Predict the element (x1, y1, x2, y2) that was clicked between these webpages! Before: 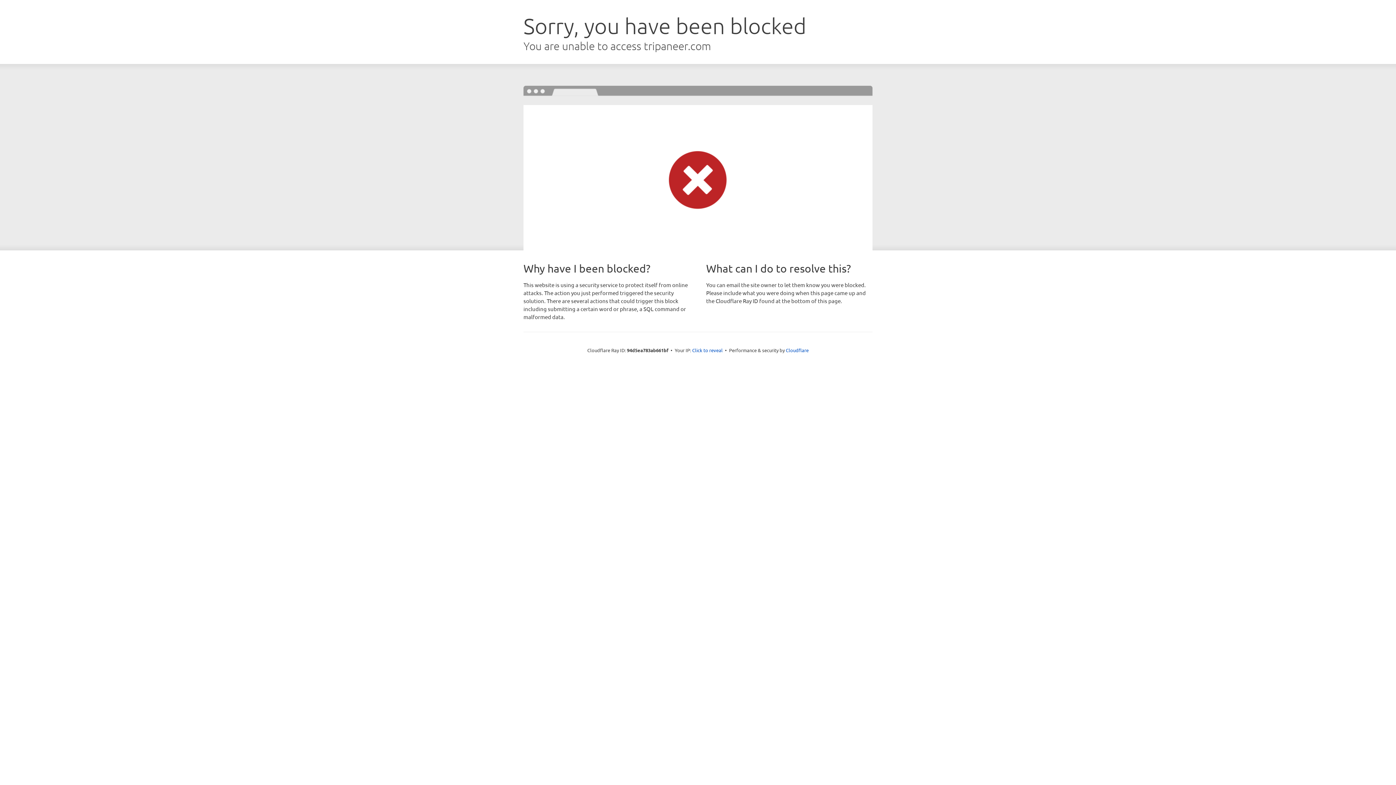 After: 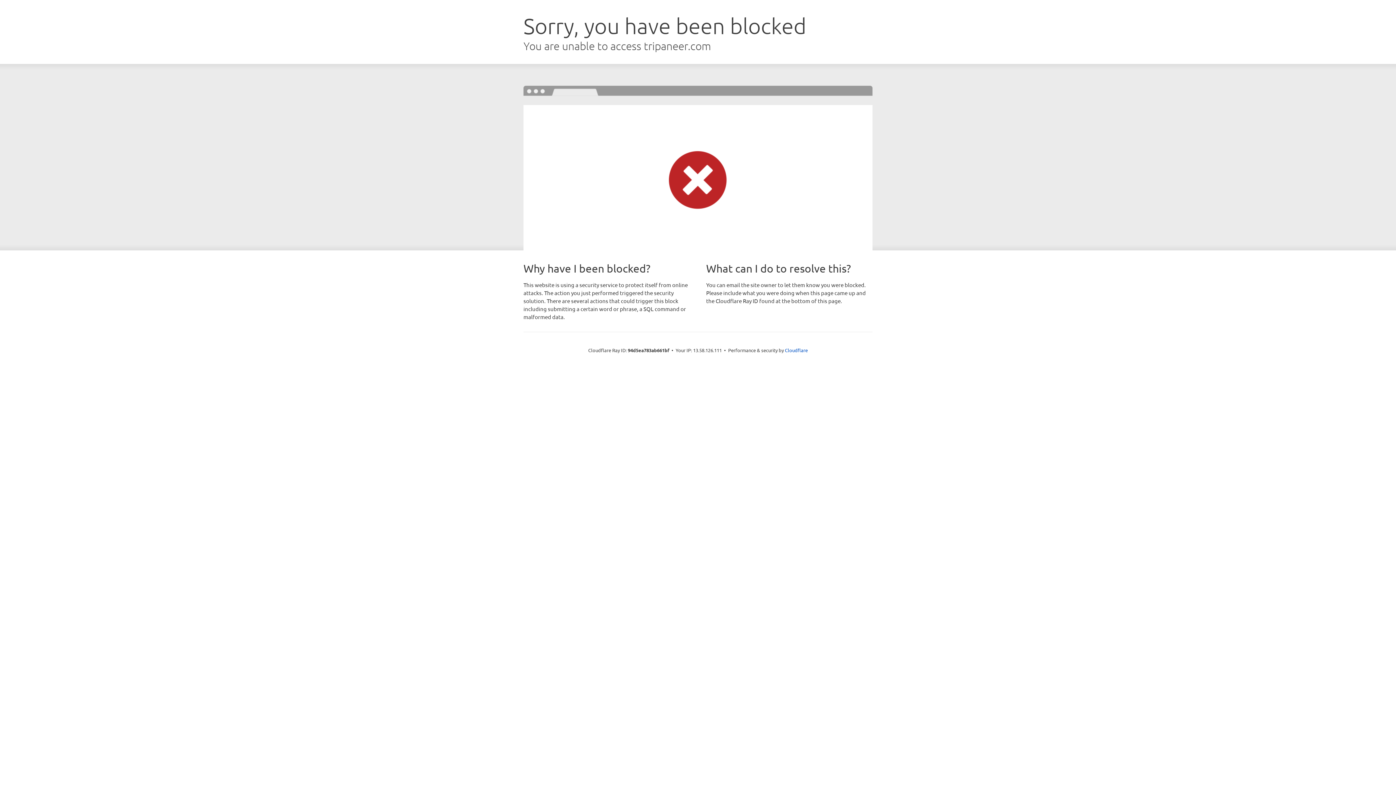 Action: label: Click to reveal bbox: (692, 346, 722, 353)